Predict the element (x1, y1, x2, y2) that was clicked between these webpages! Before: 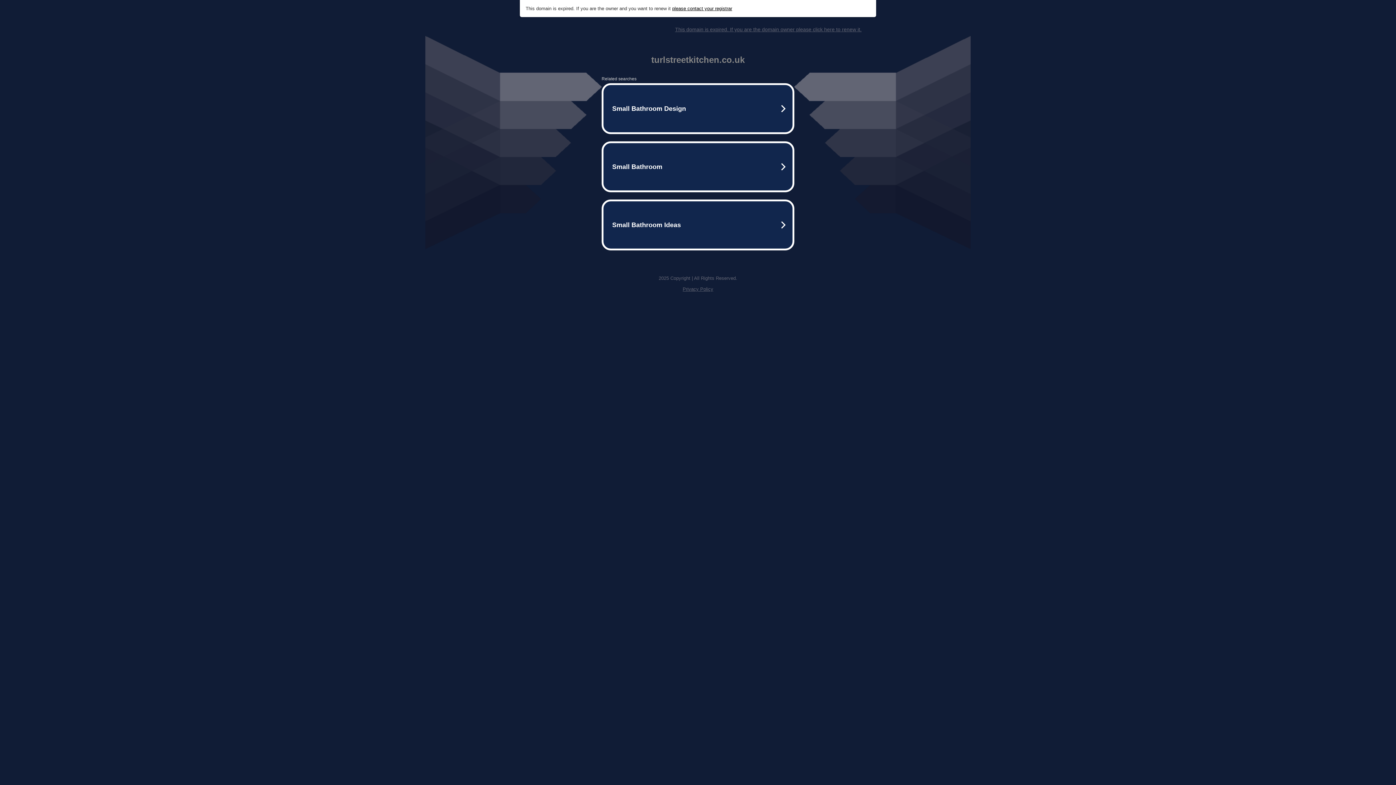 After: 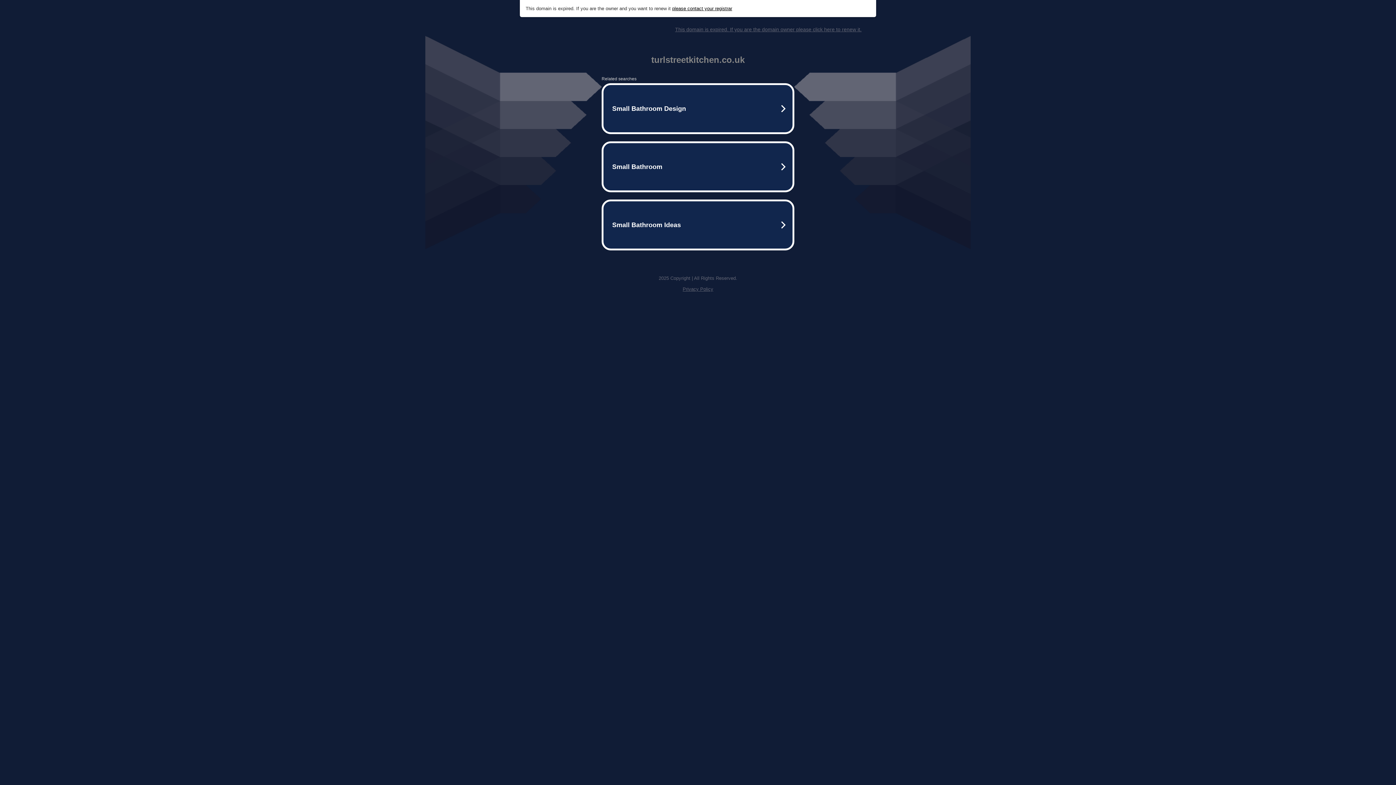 Action: label: Privacy Policy bbox: (682, 286, 713, 292)